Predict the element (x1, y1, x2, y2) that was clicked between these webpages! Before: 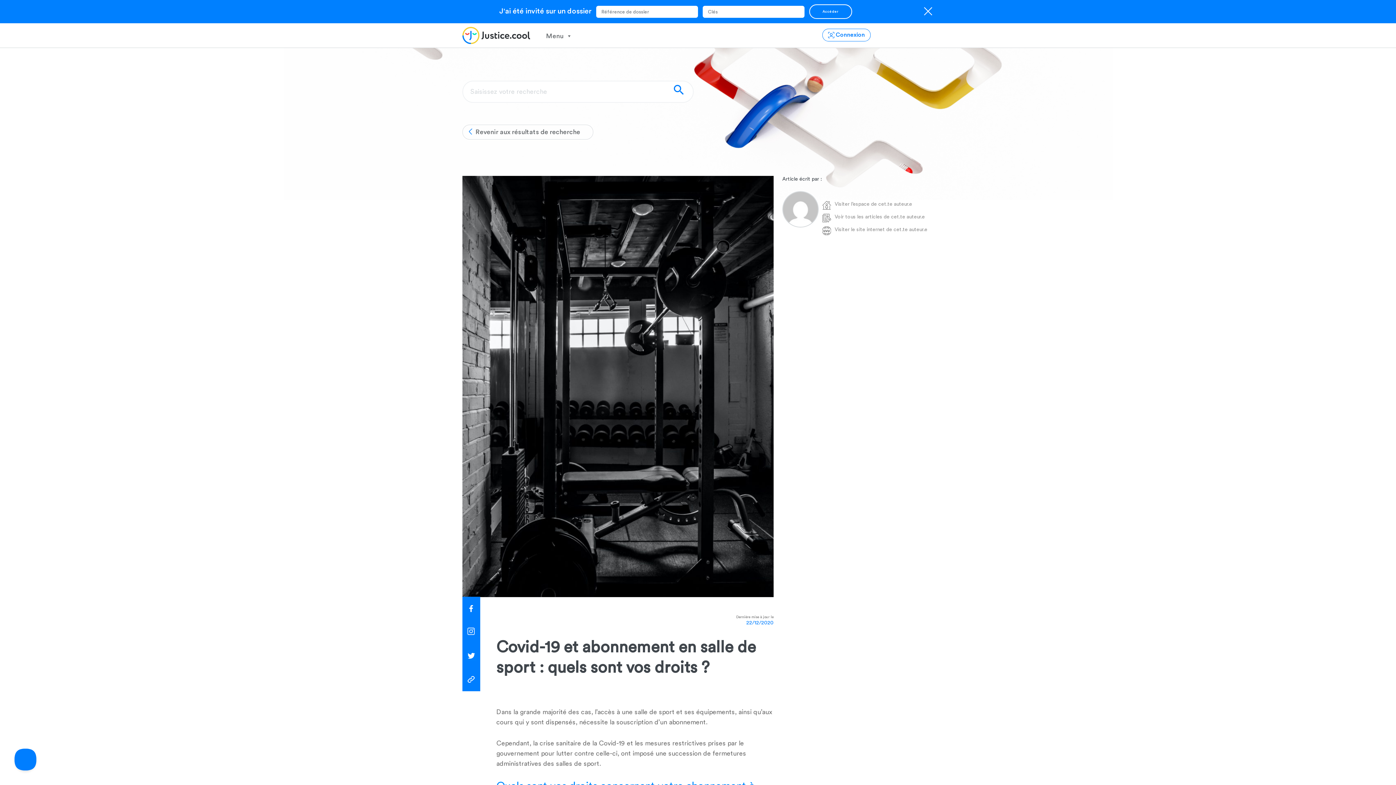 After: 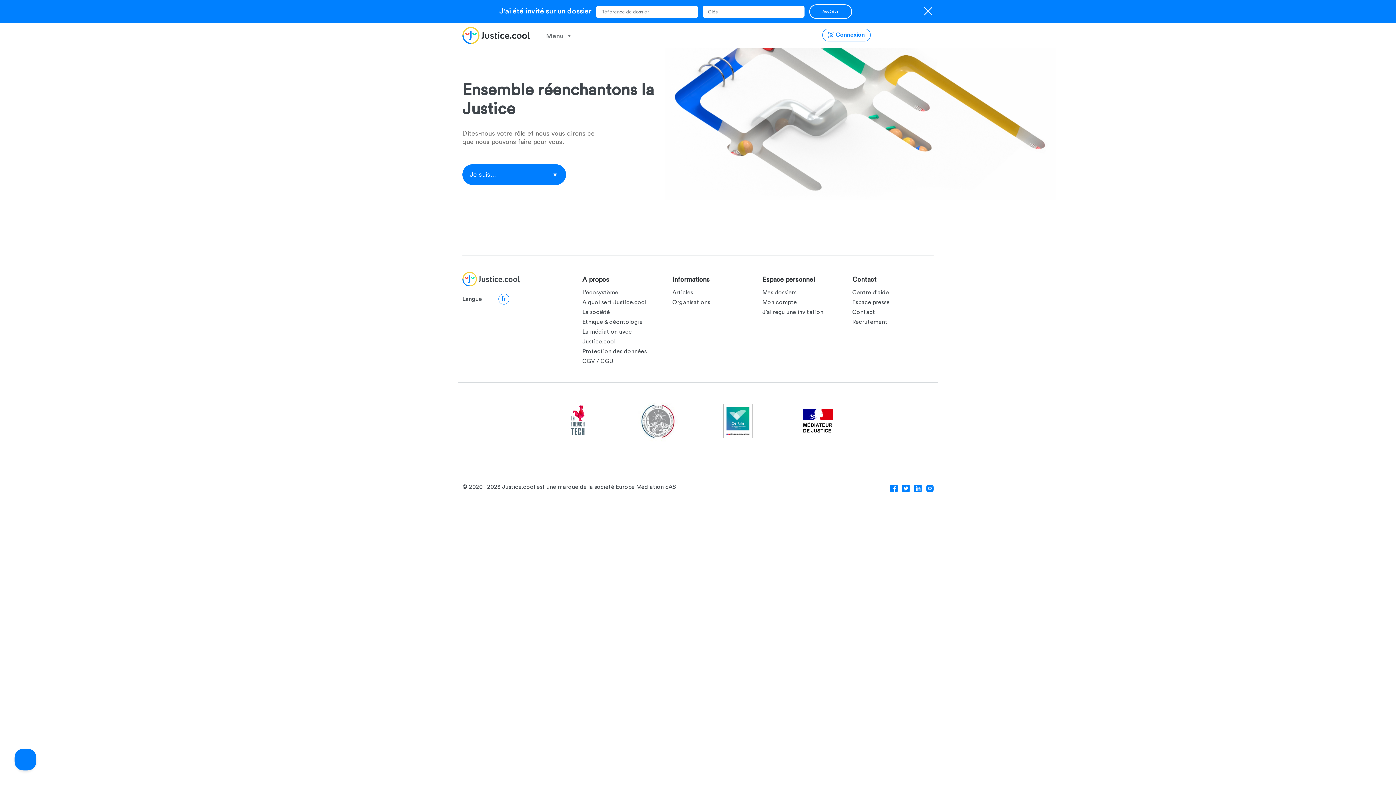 Action: bbox: (462, 31, 530, 38)